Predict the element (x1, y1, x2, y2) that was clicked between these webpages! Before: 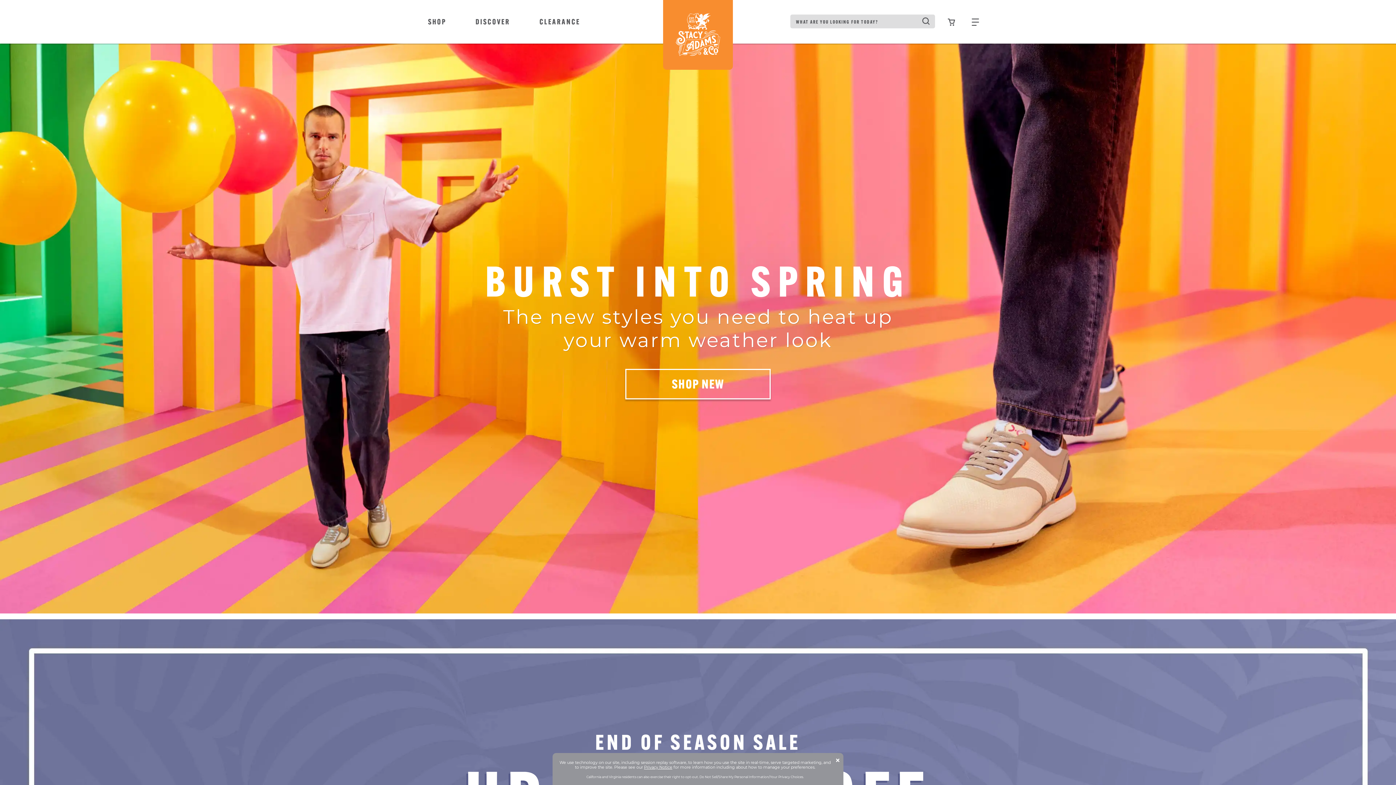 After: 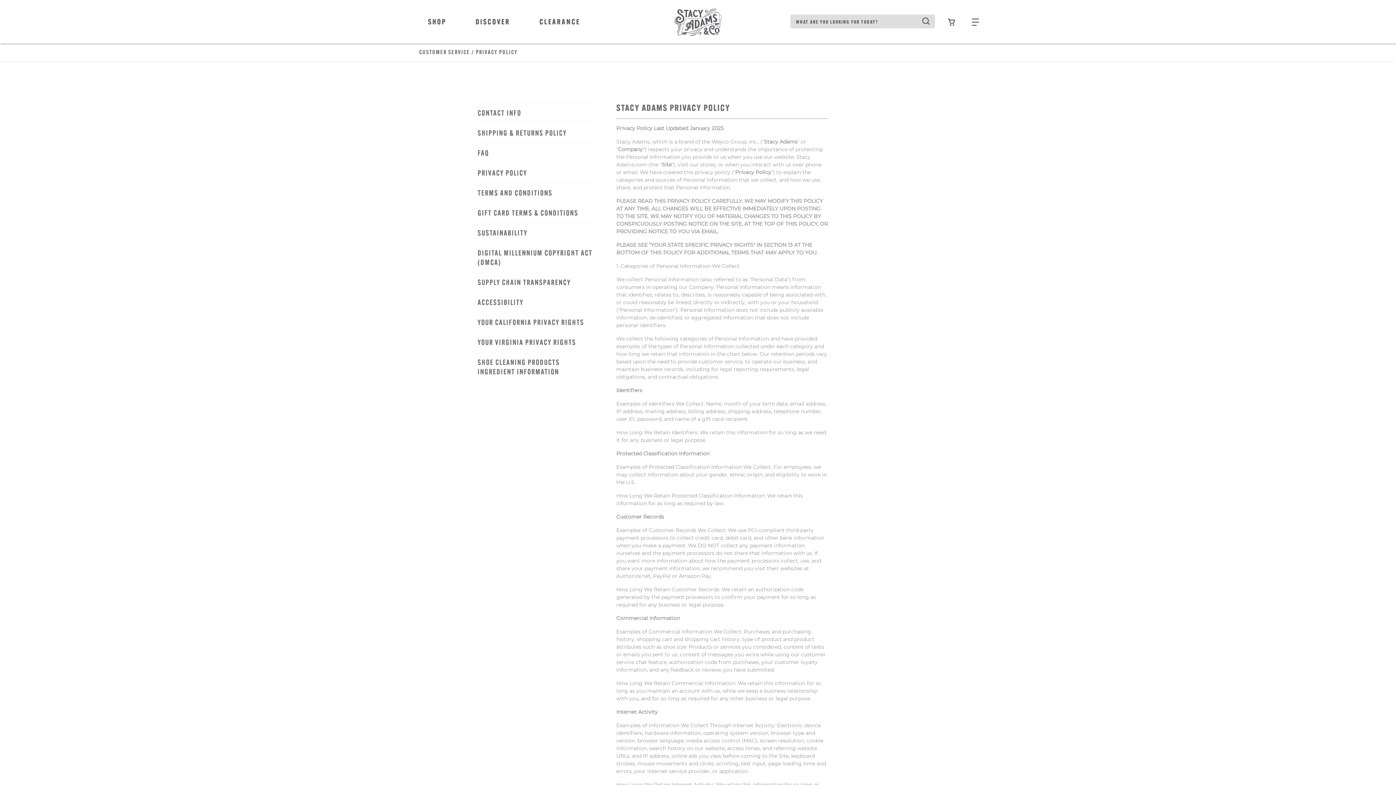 Action: bbox: (644, 765, 672, 770) label: Privacy Notice